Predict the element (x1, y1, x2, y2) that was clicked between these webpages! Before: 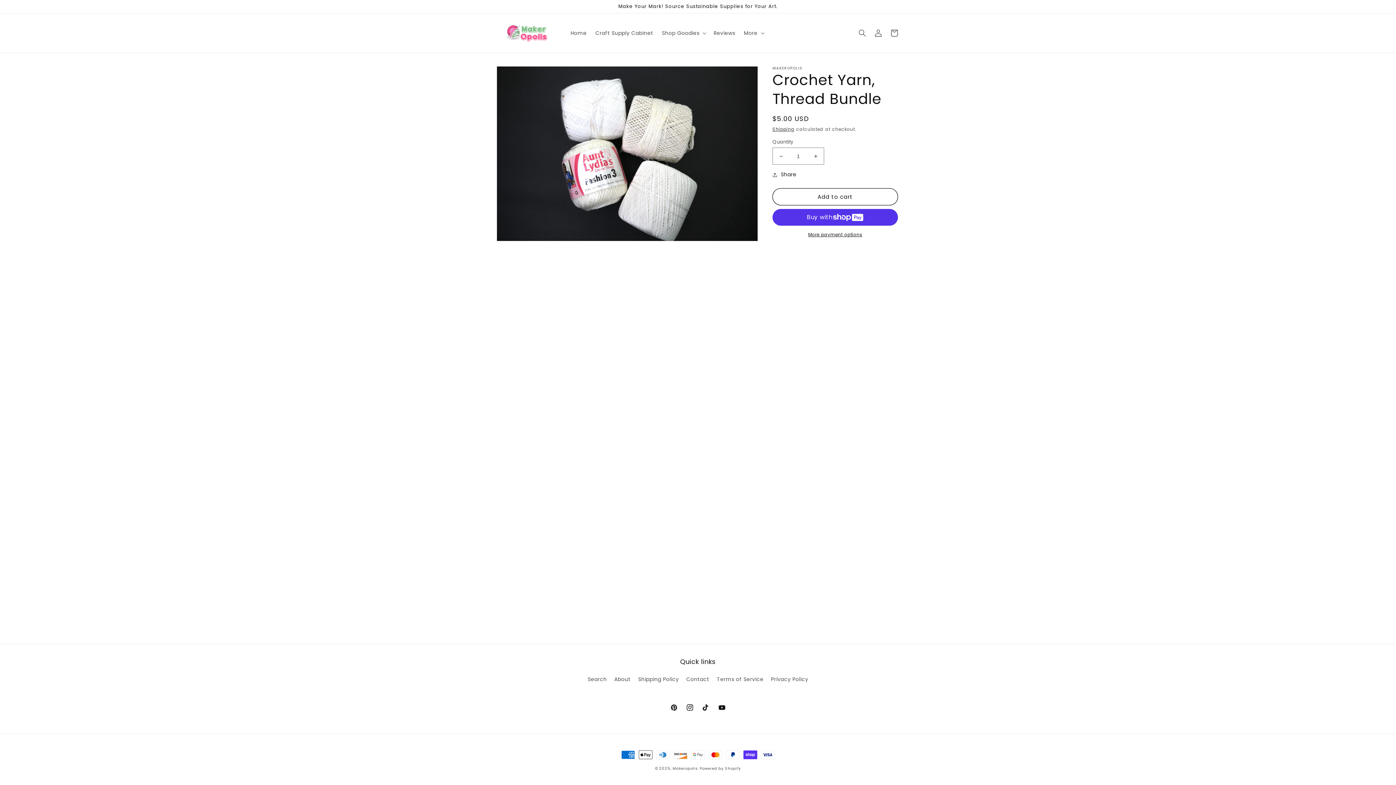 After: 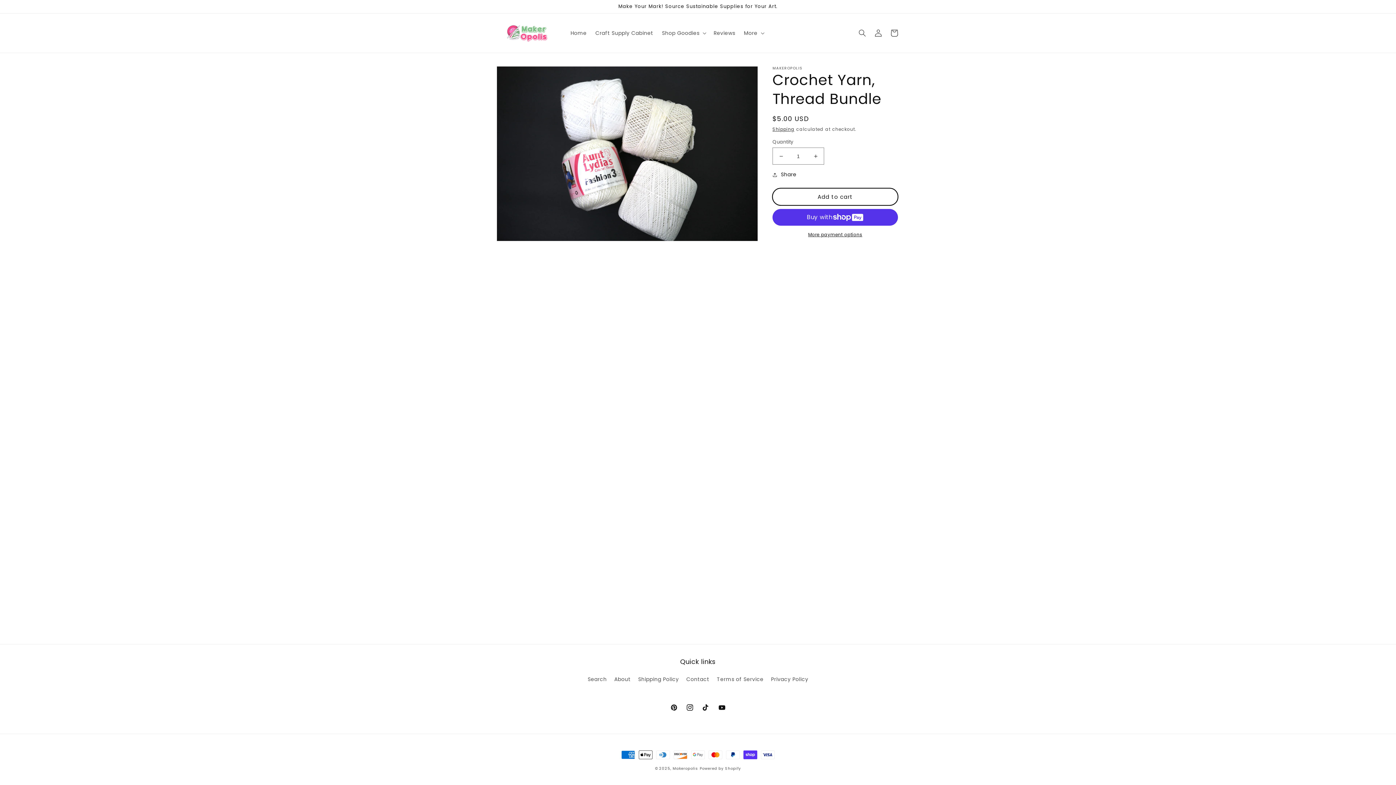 Action: bbox: (772, 188, 898, 205) label: Add to cart